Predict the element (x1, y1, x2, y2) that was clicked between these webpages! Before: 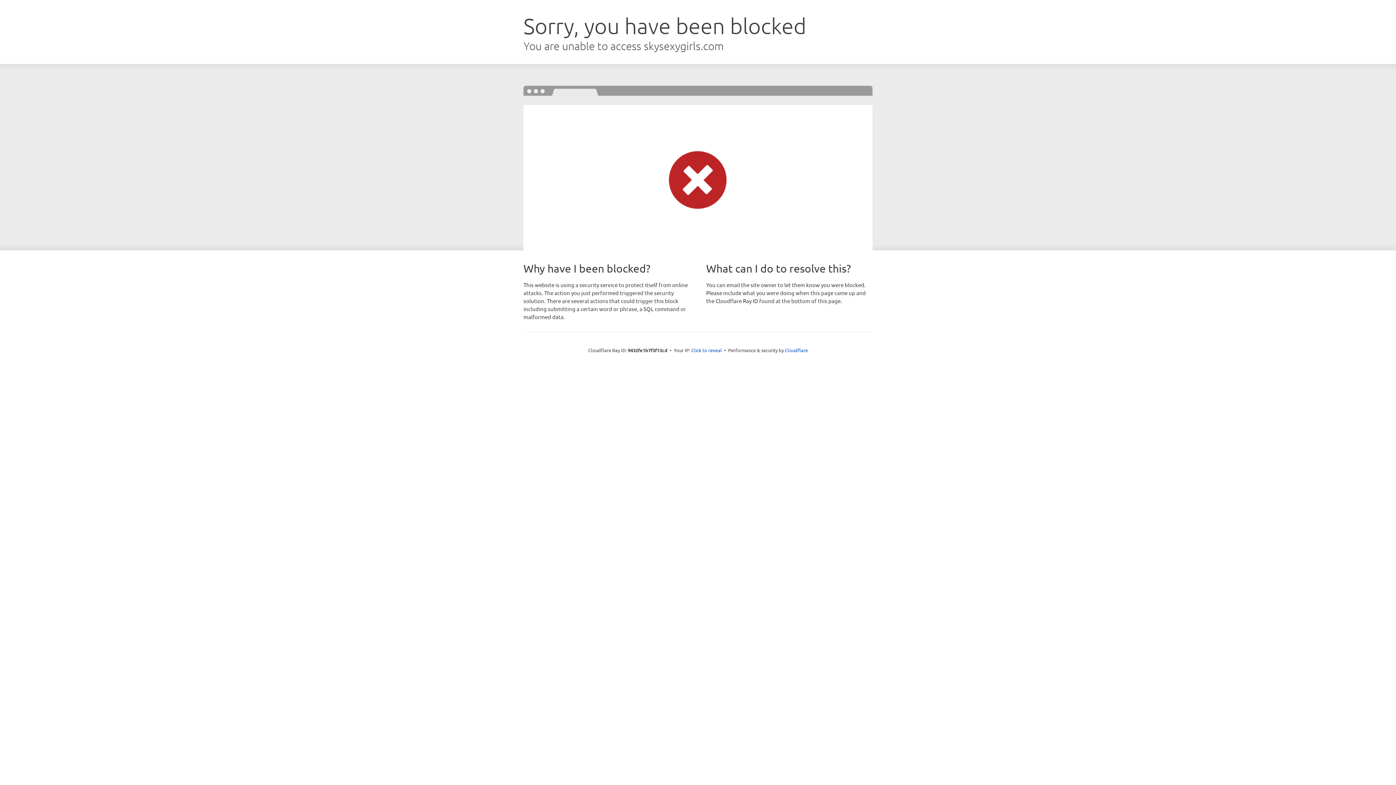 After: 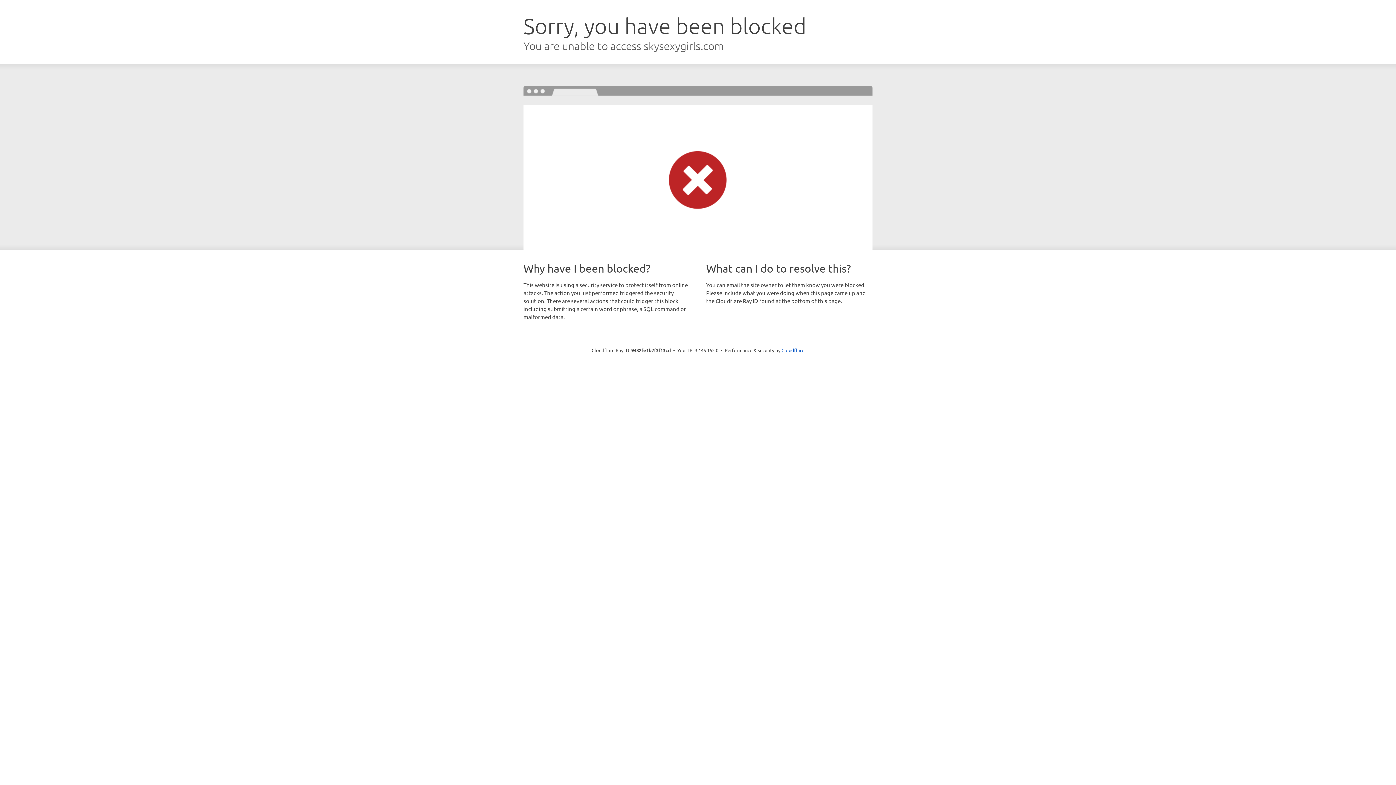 Action: label: Click to reveal bbox: (691, 346, 722, 353)